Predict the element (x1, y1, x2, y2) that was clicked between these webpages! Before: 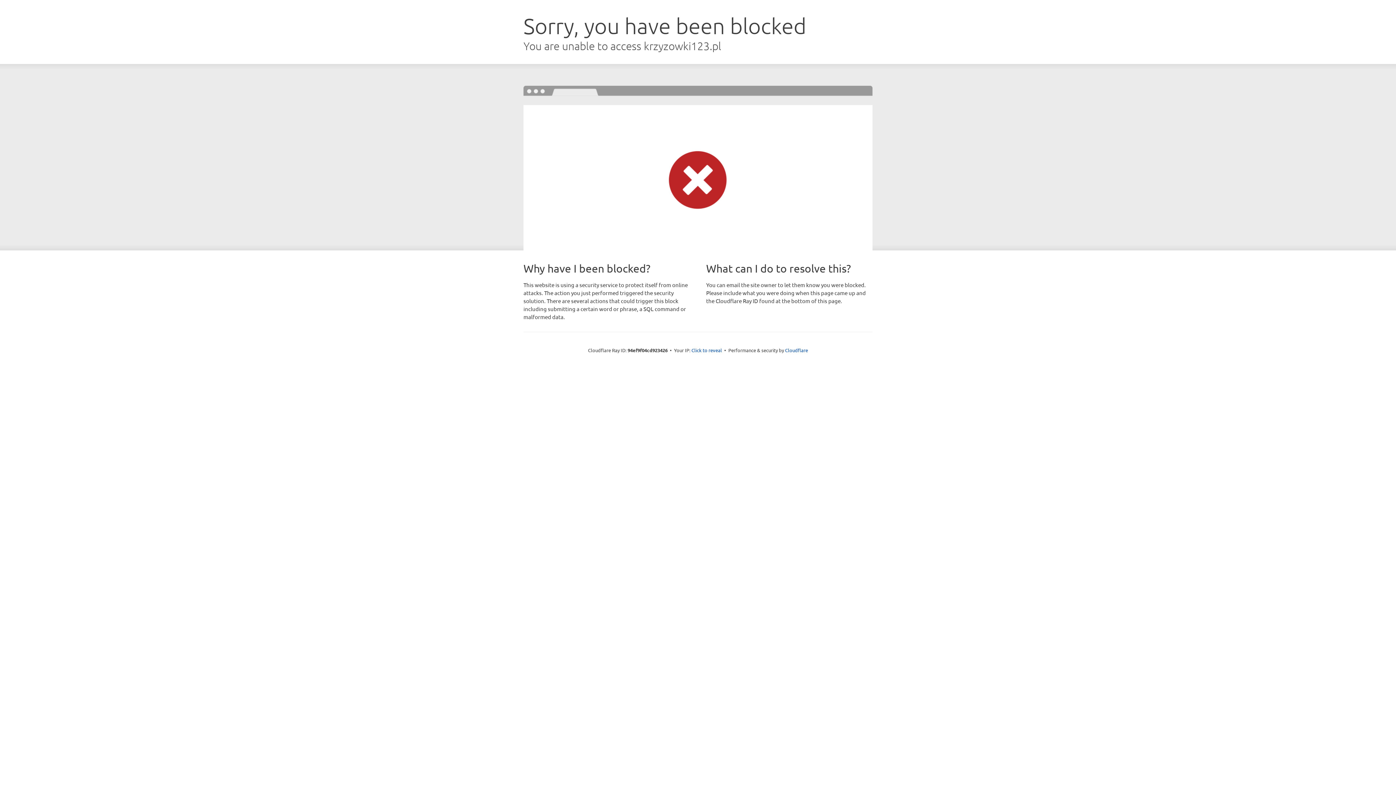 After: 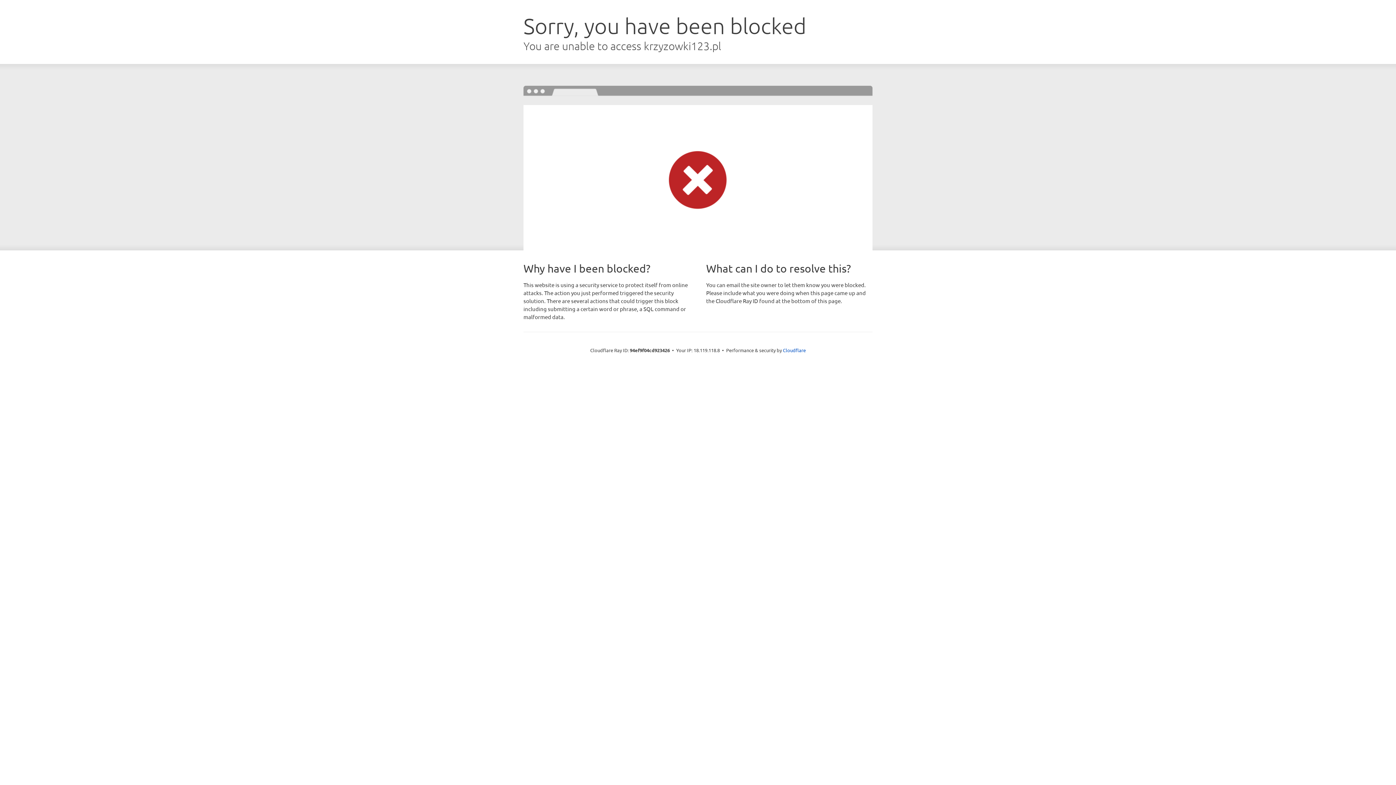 Action: bbox: (691, 346, 722, 353) label: Click to reveal